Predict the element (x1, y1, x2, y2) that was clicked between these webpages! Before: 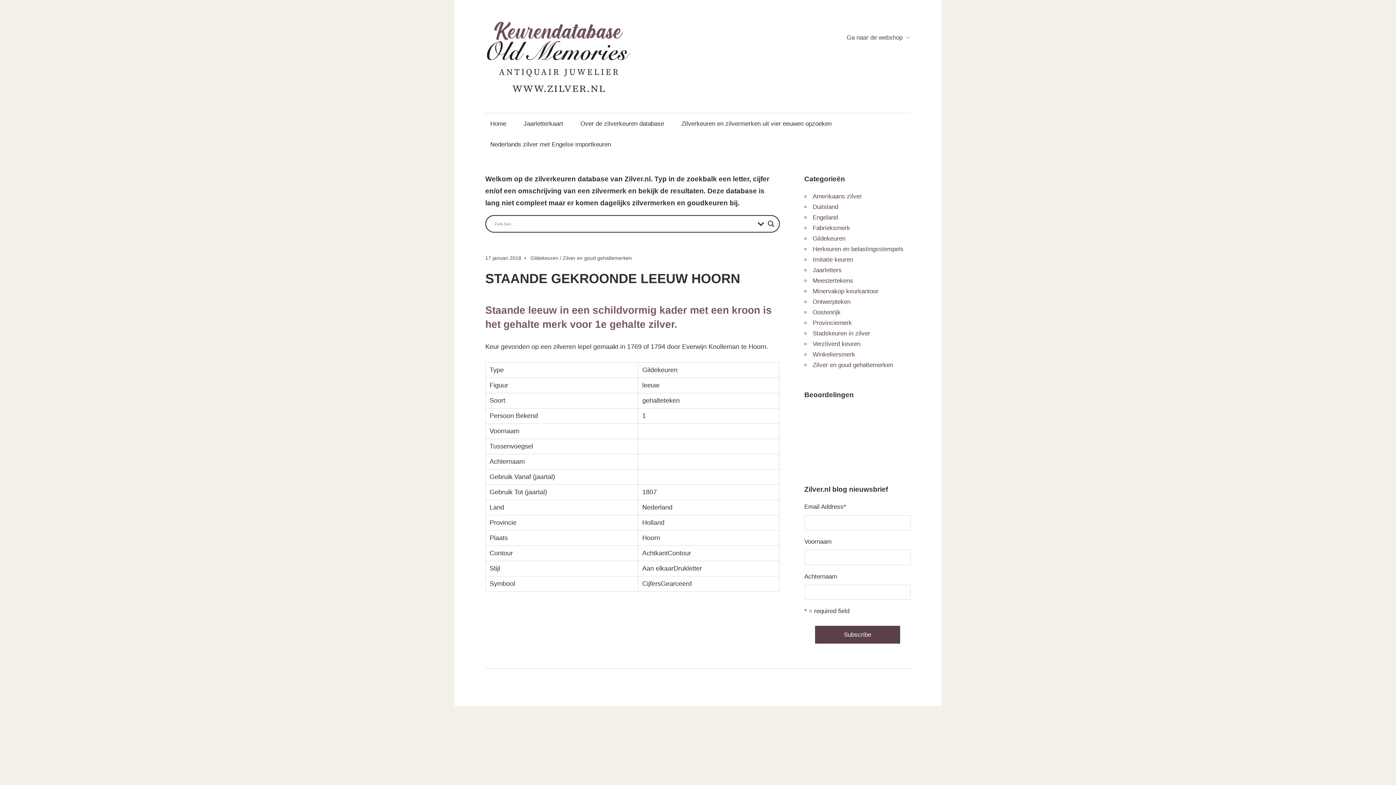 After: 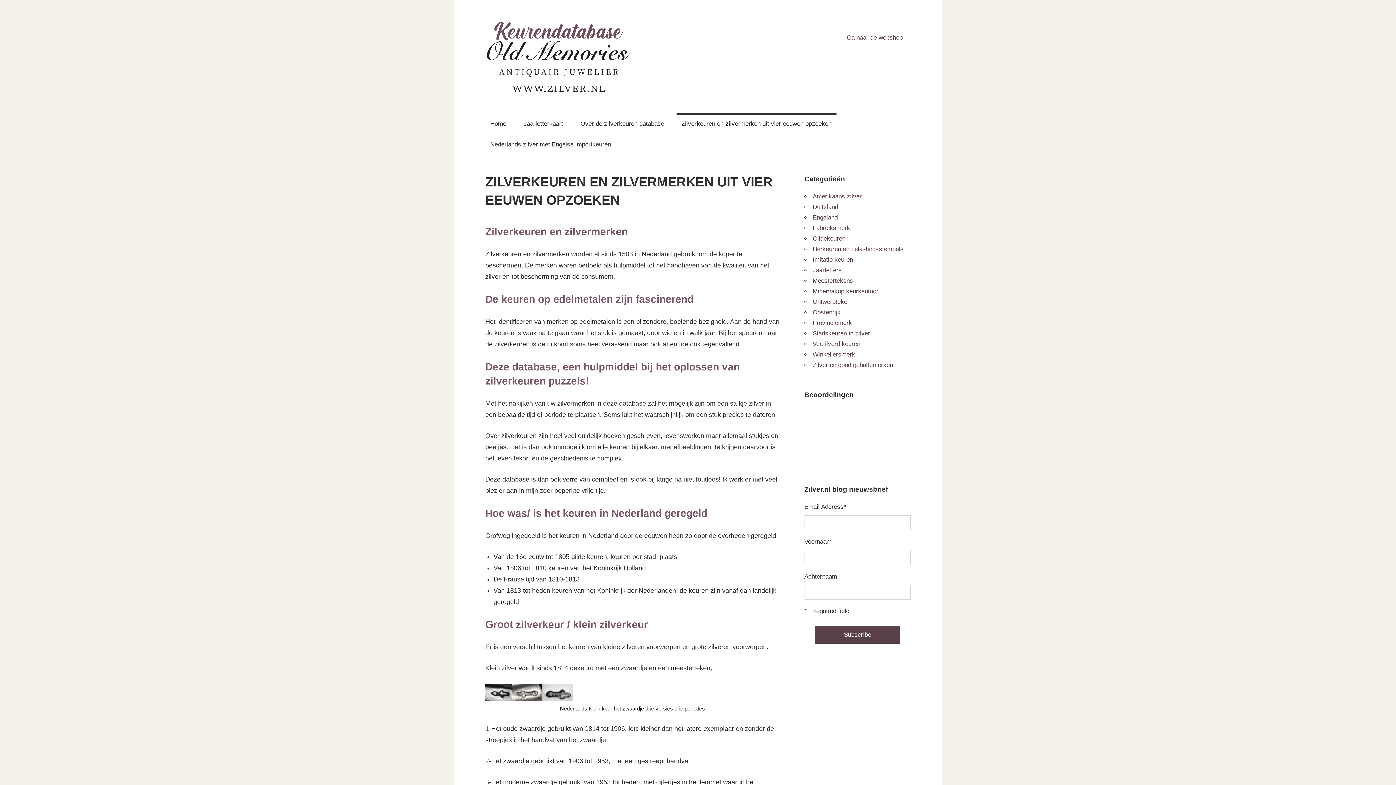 Action: label: Zilverkeuren en zilvermerken uit vier eeuwen opzoeken bbox: (676, 112, 836, 133)